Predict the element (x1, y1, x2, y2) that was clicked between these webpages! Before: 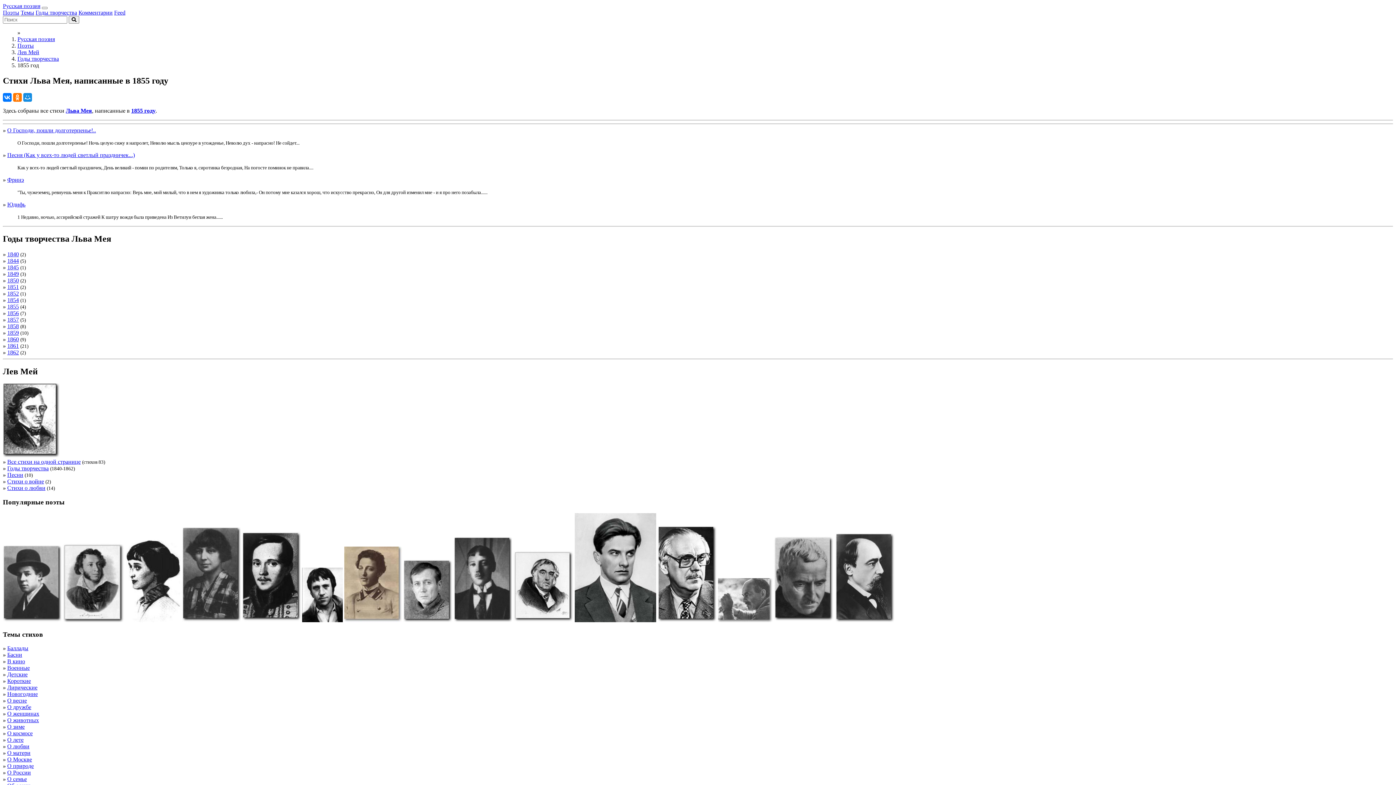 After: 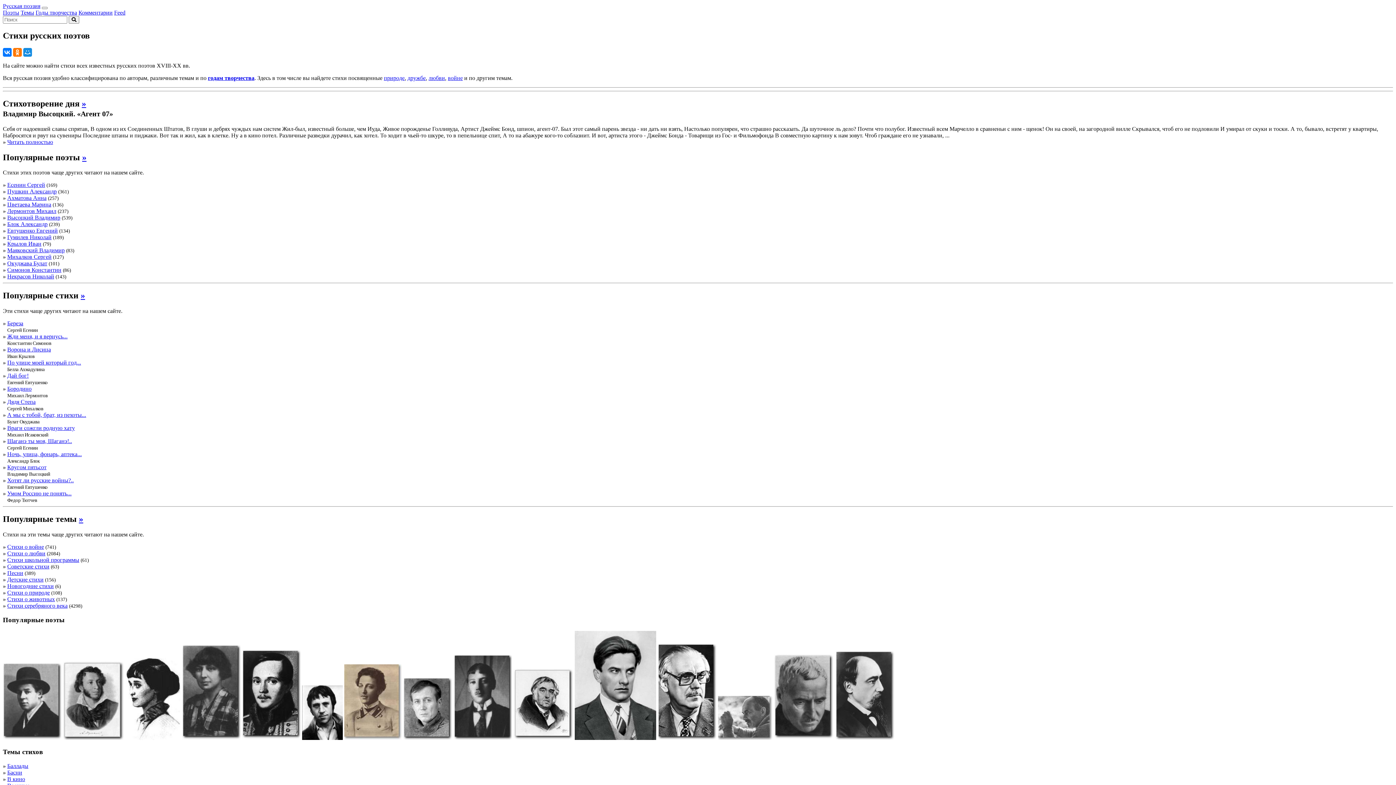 Action: bbox: (17, 36, 54, 42) label: Русская поэзия